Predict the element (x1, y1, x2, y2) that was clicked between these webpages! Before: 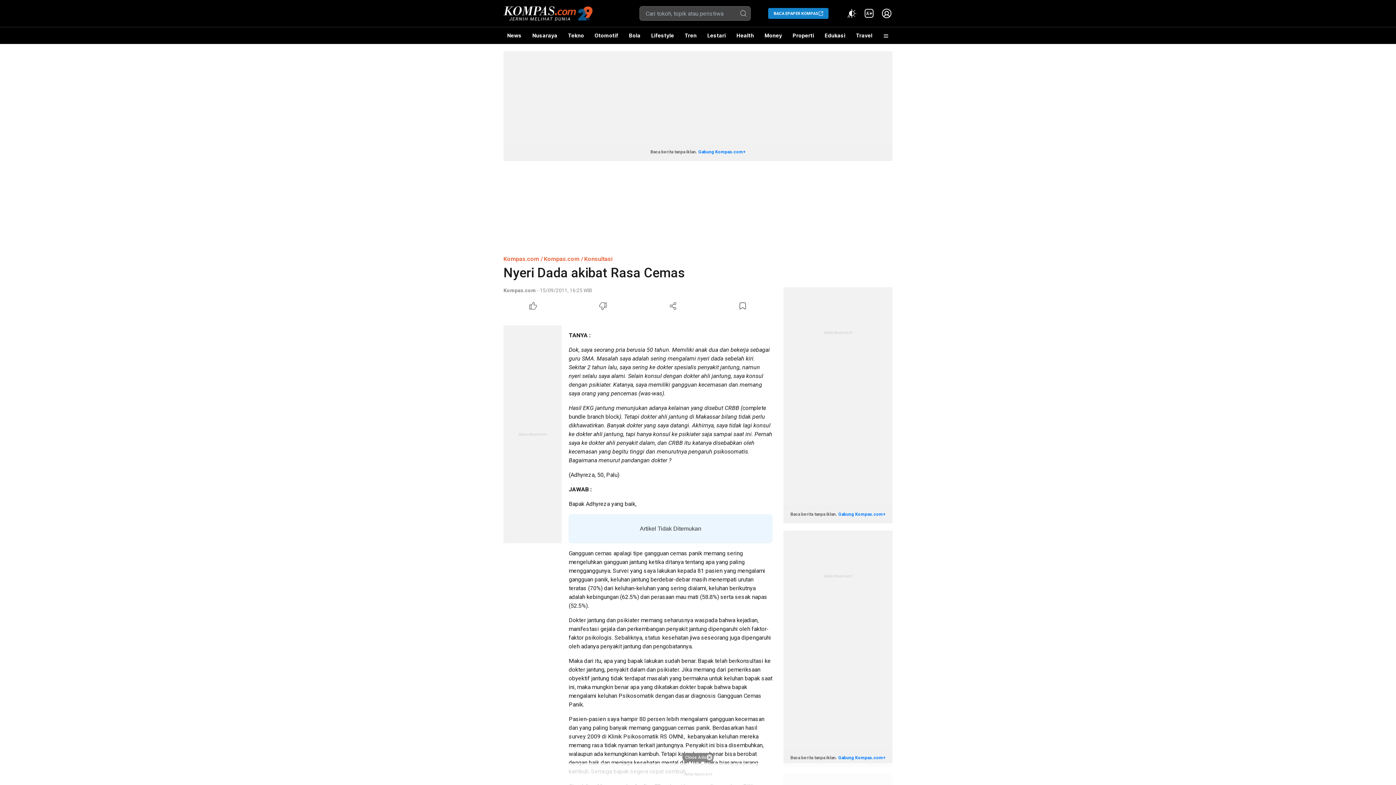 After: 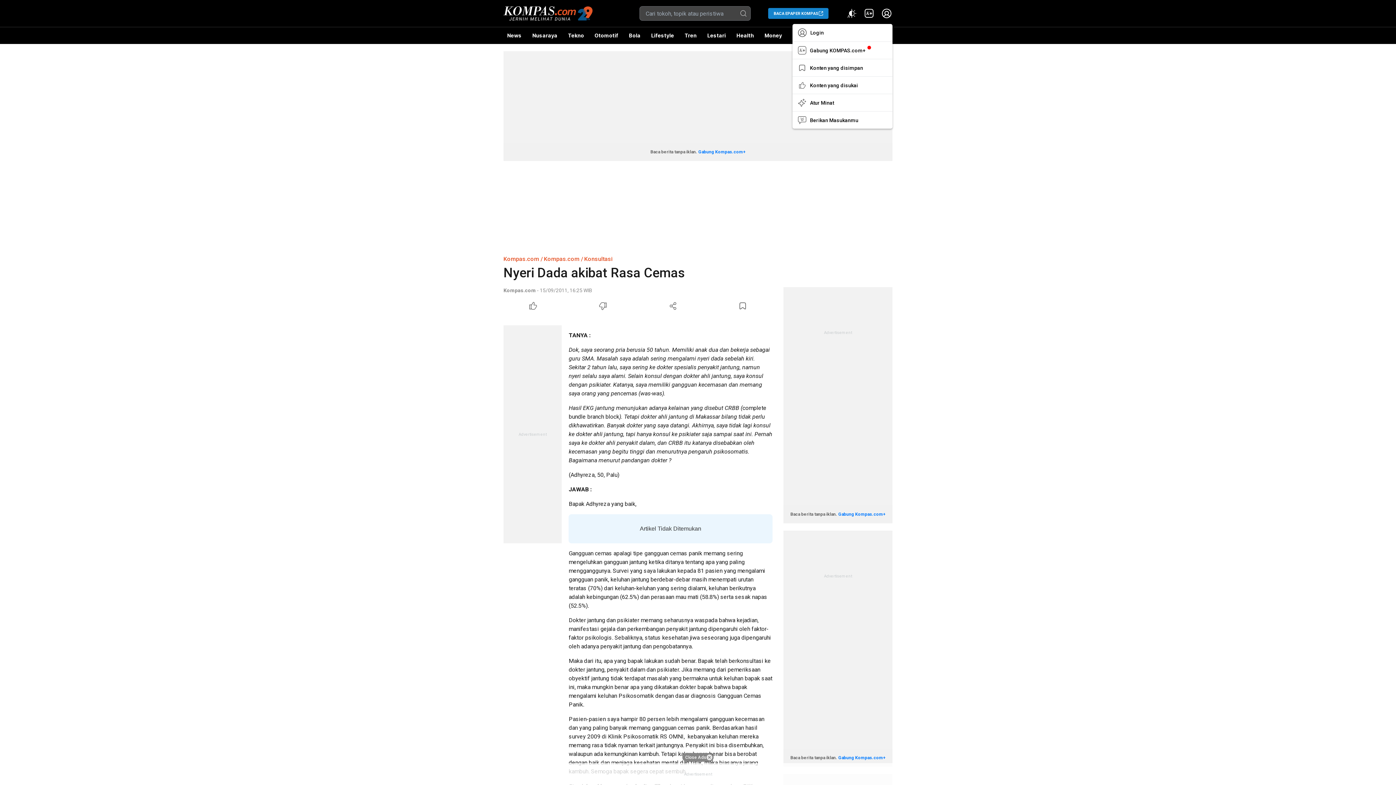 Action: bbox: (881, 7, 892, 19)